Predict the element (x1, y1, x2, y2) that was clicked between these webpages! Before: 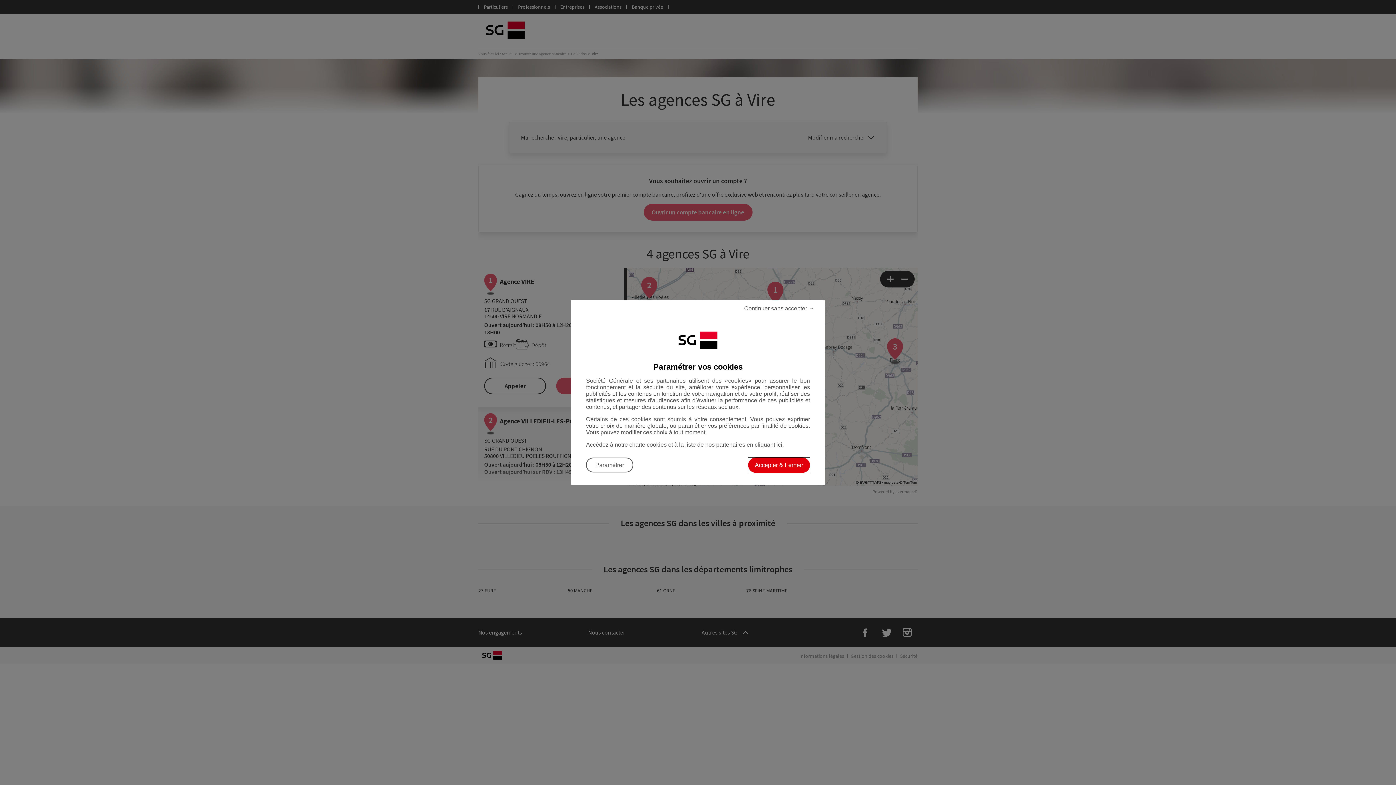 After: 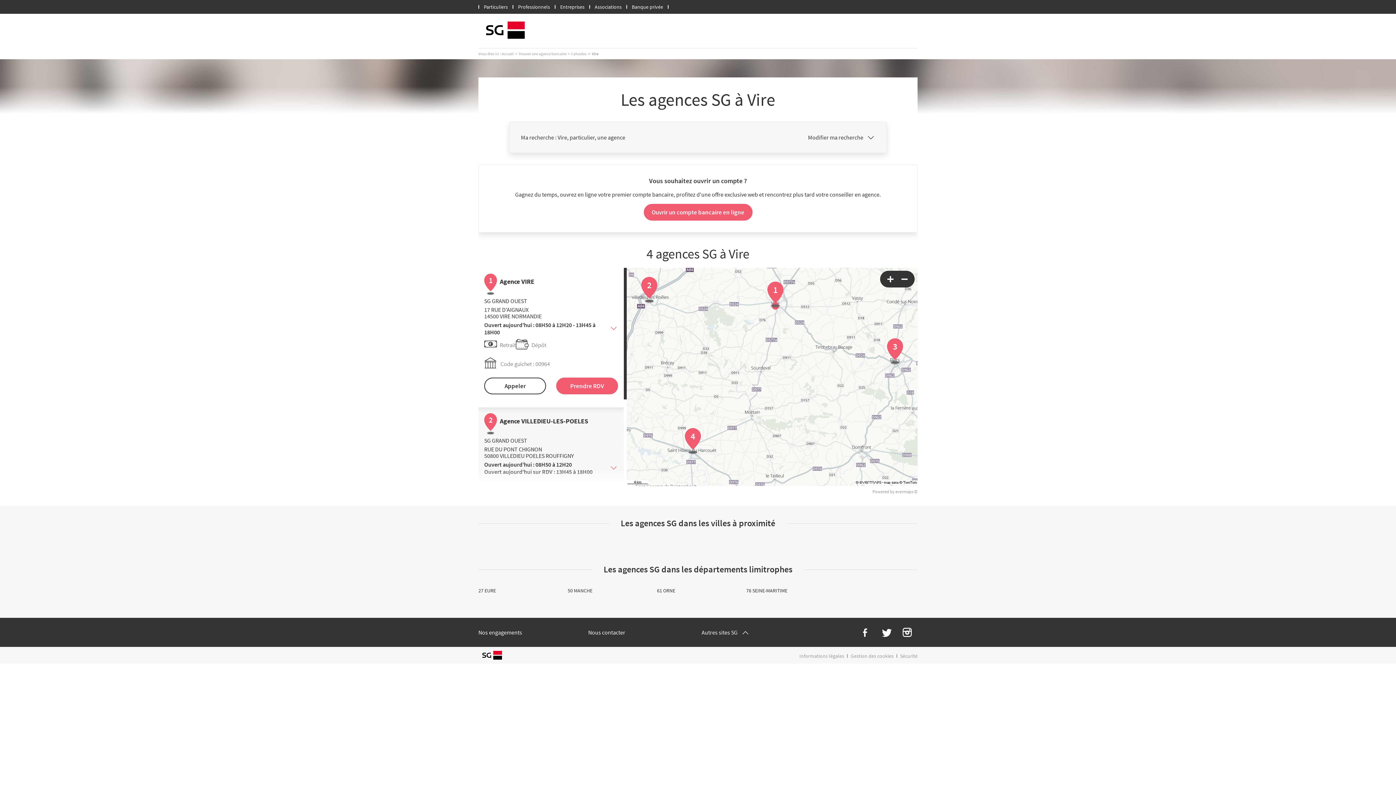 Action: label: Continuer sans accepter les cookies et fermer la boîte de dialogue bbox: (570, 300, 814, 317)